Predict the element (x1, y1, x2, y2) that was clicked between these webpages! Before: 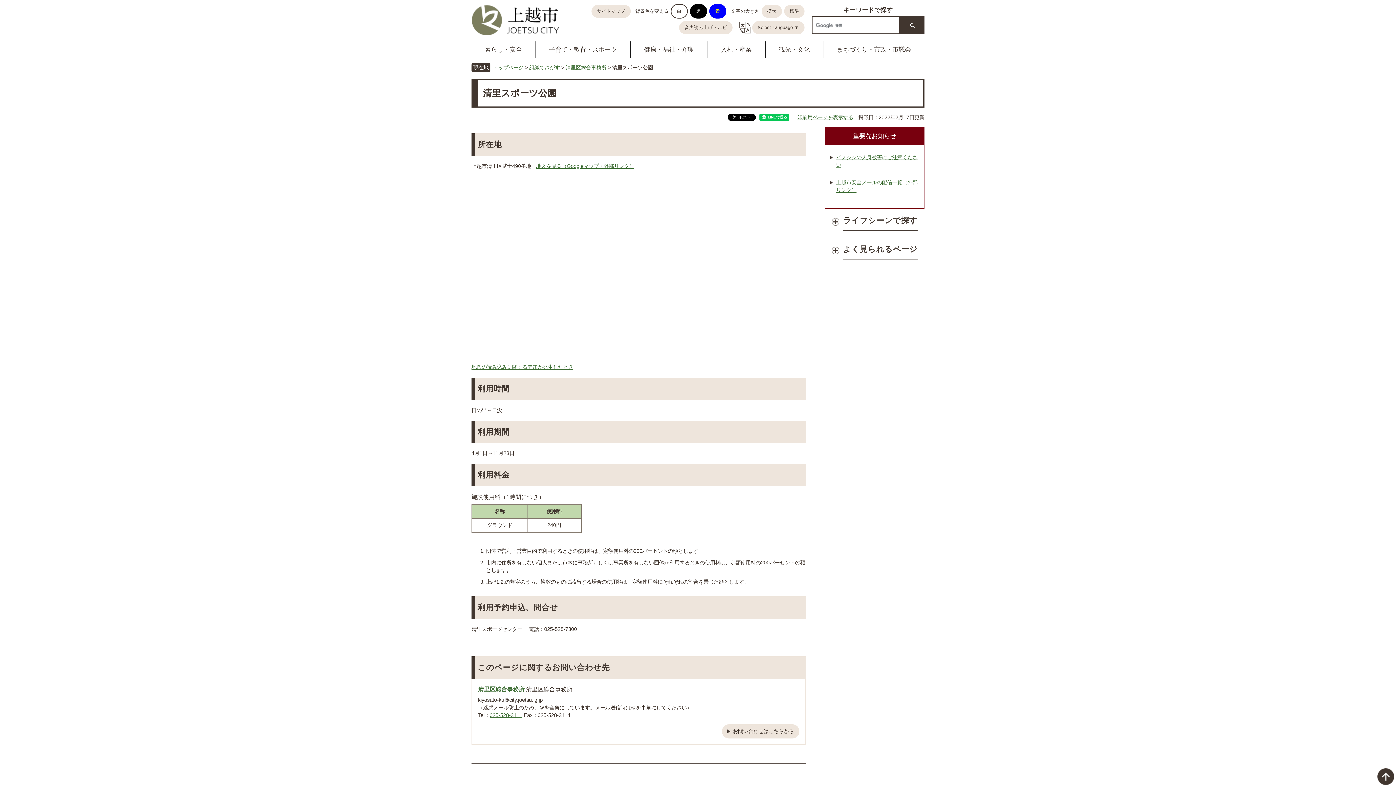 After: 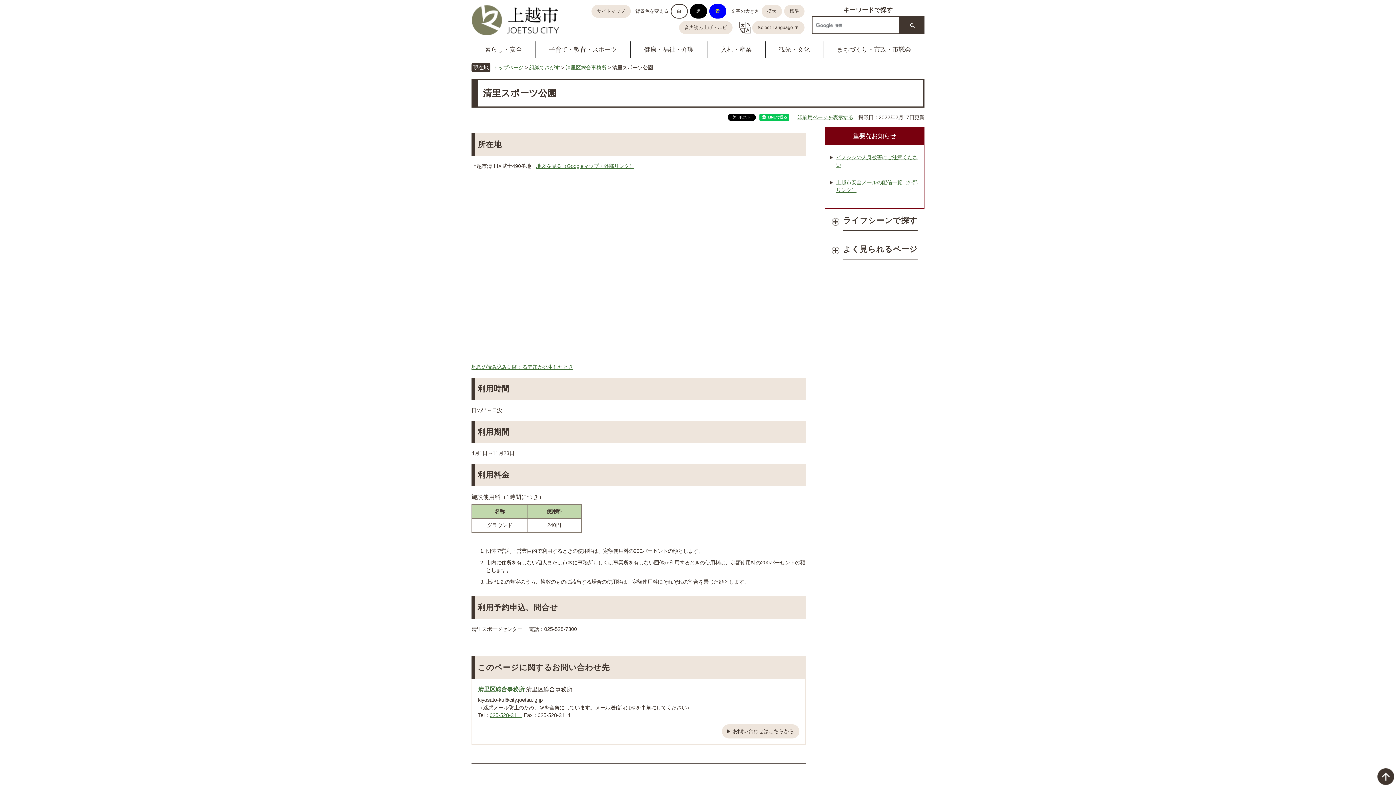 Action: label: 白 bbox: (670, 3, 688, 18)